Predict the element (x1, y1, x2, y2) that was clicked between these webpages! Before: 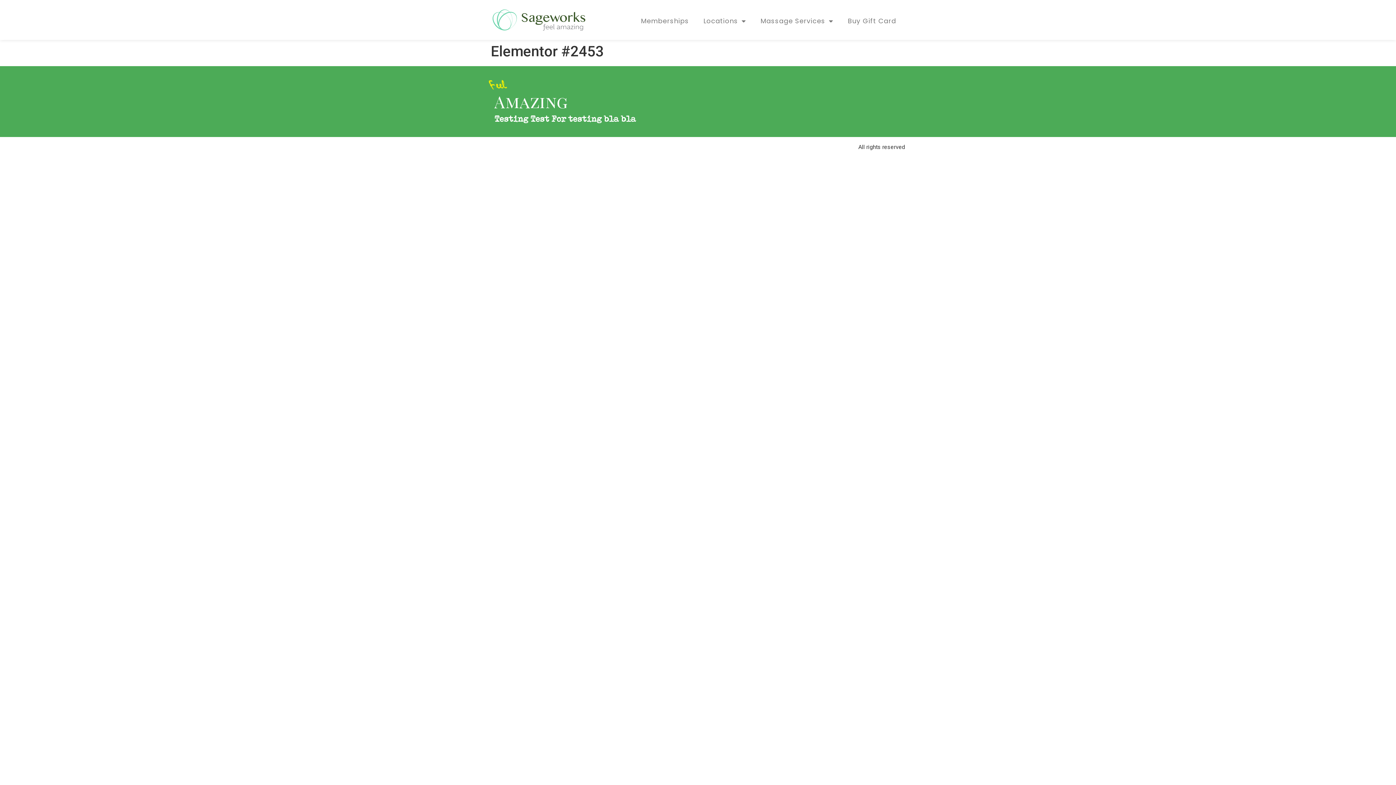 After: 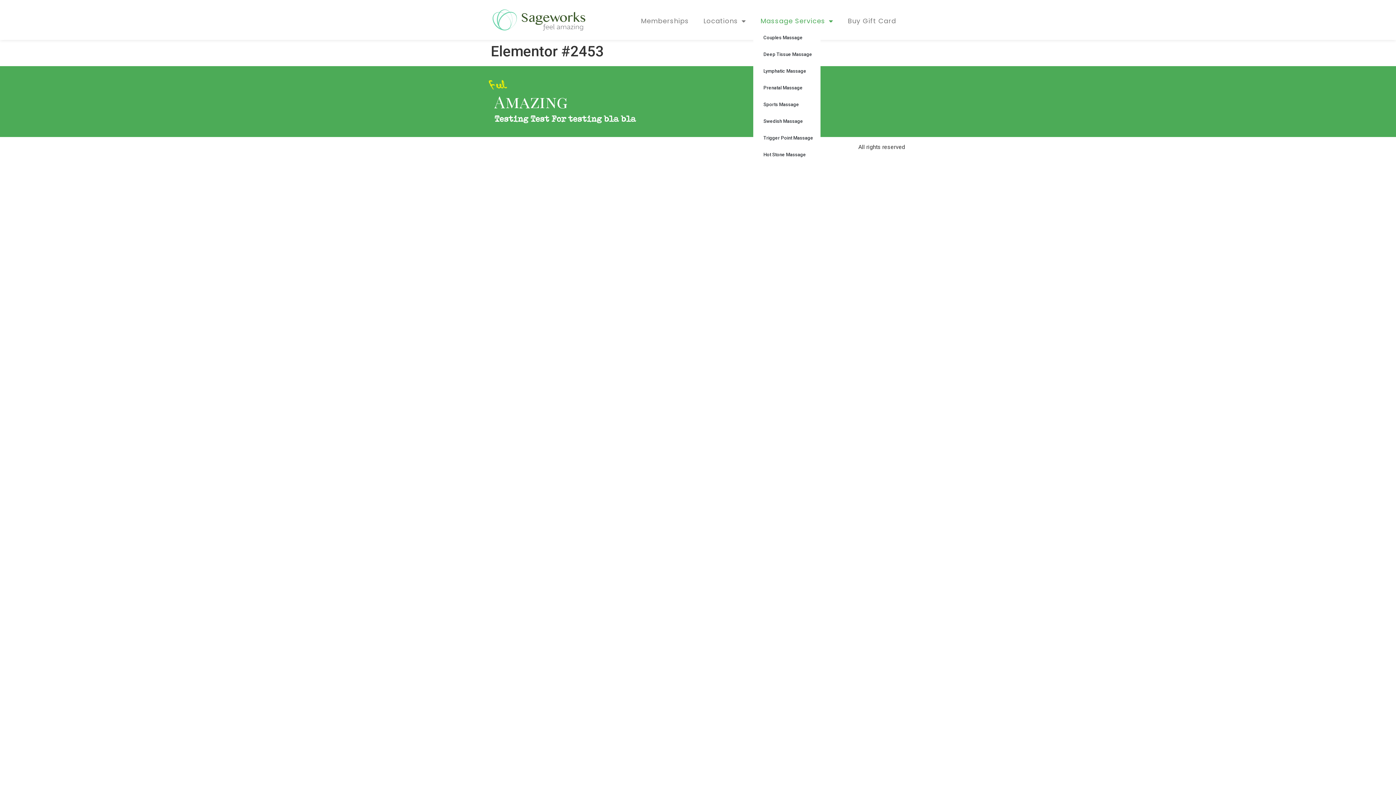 Action: label: Massage Services bbox: (753, 12, 840, 29)